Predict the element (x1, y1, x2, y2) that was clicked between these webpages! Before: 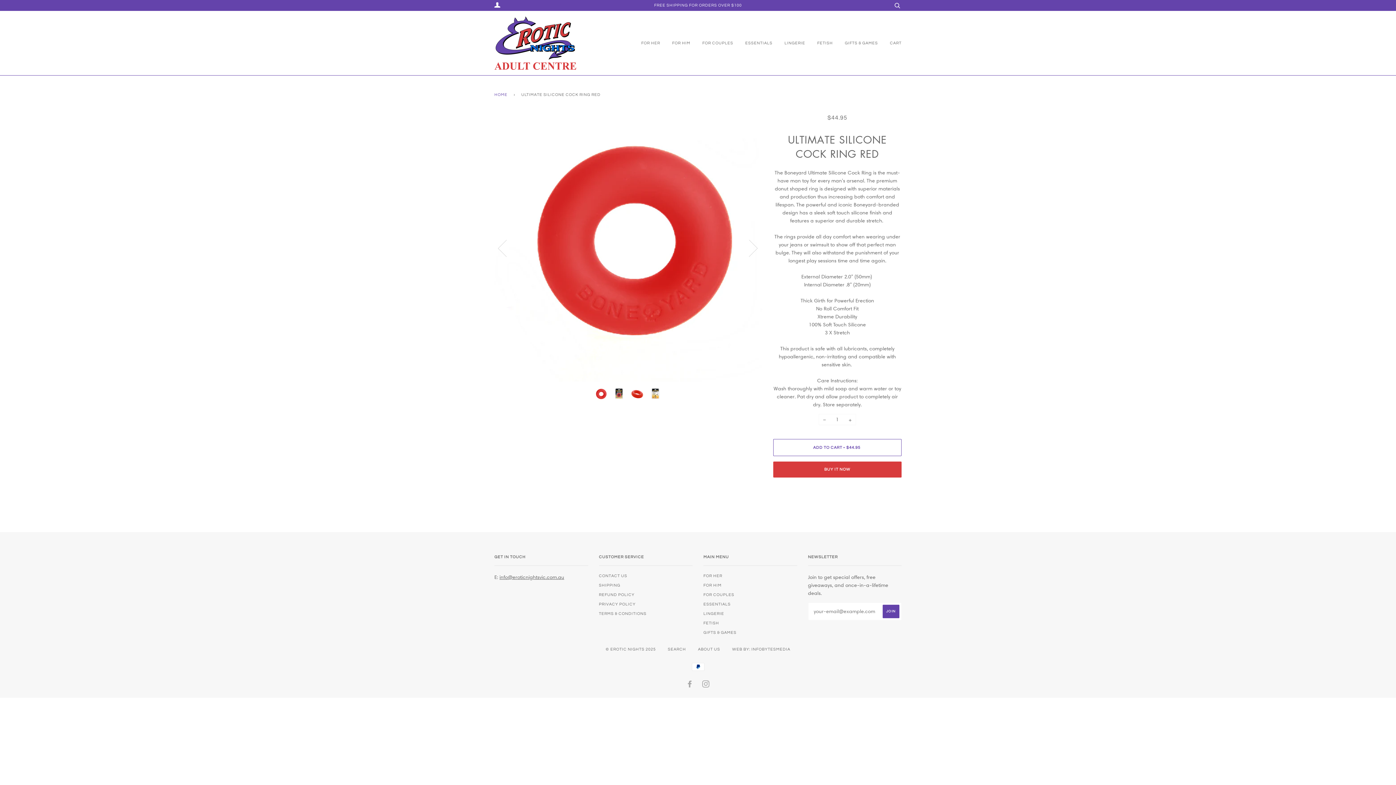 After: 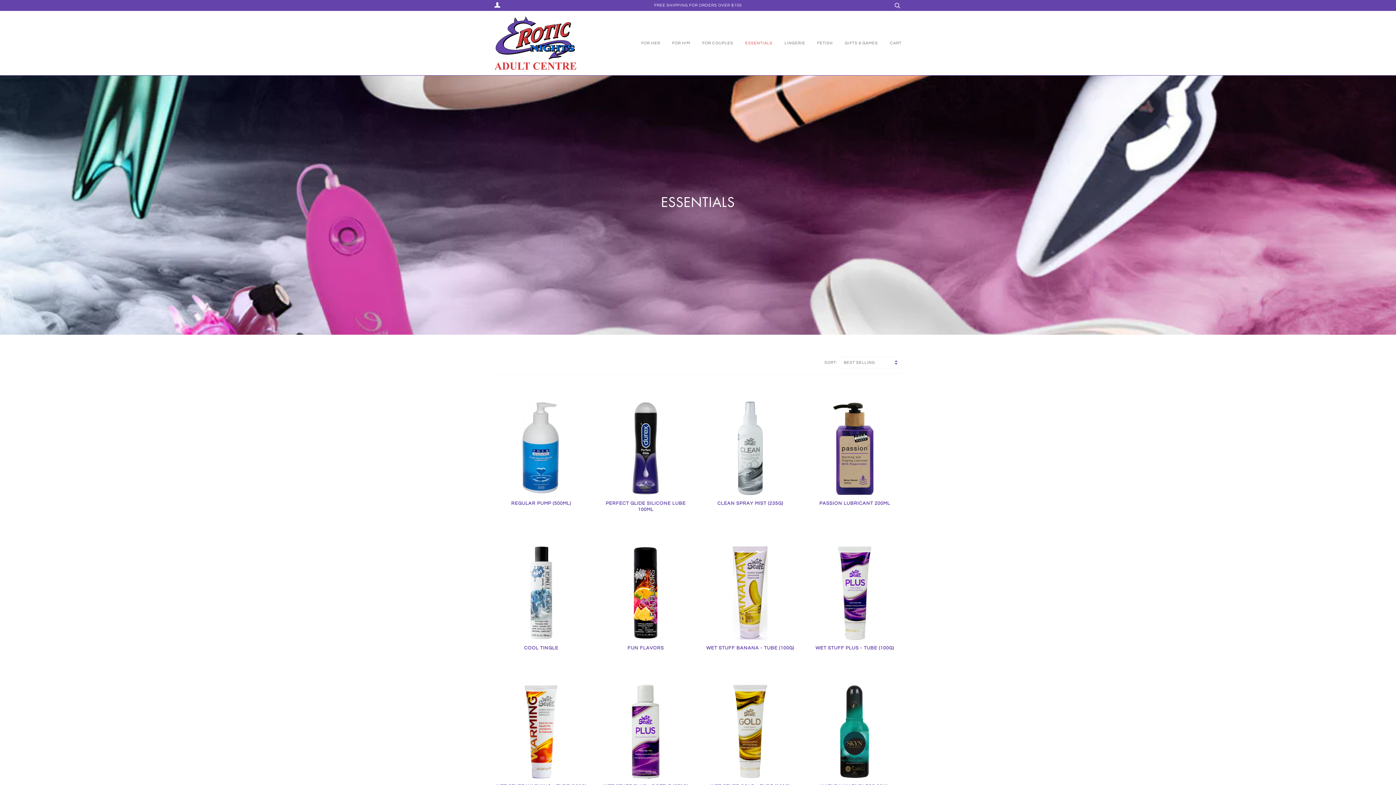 Action: label: ESSENTIALS bbox: (734, 32, 772, 53)